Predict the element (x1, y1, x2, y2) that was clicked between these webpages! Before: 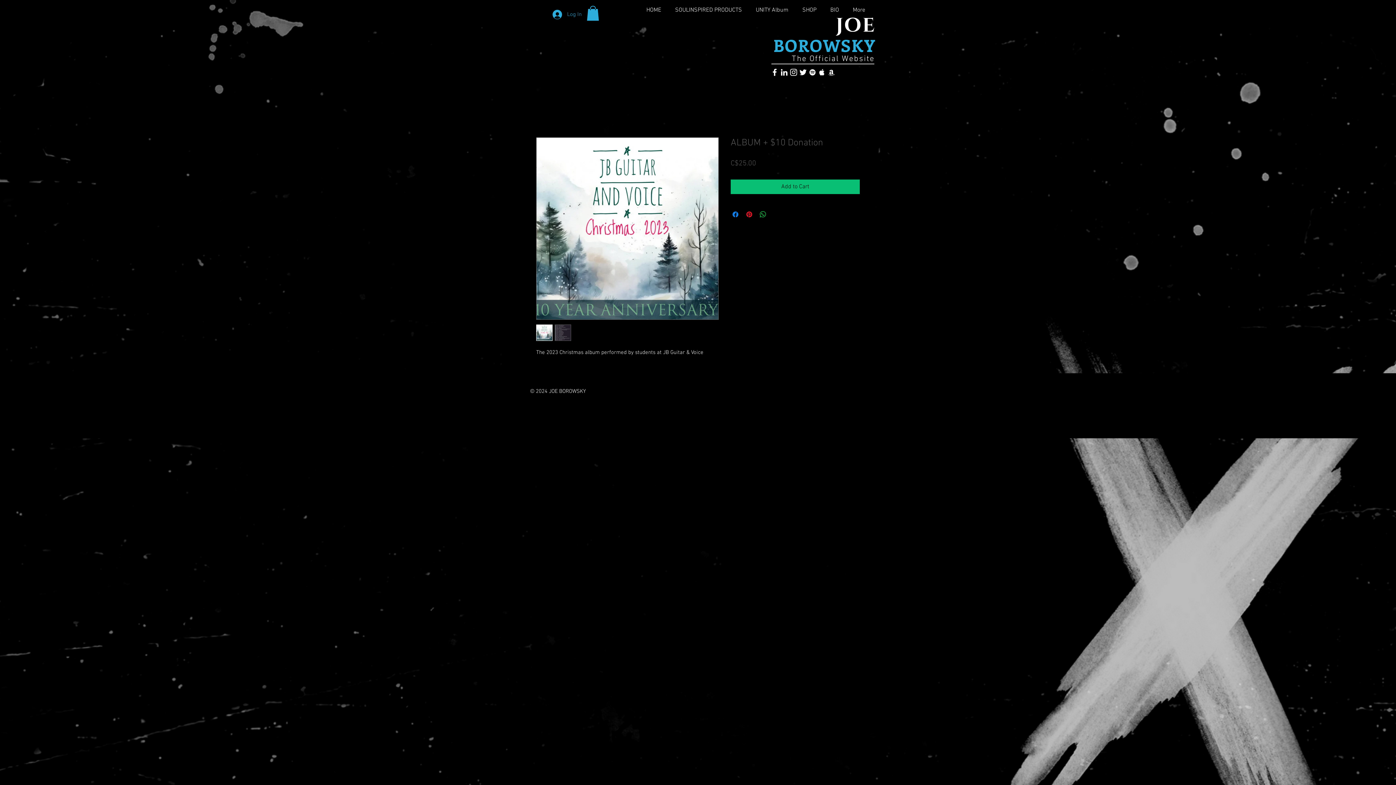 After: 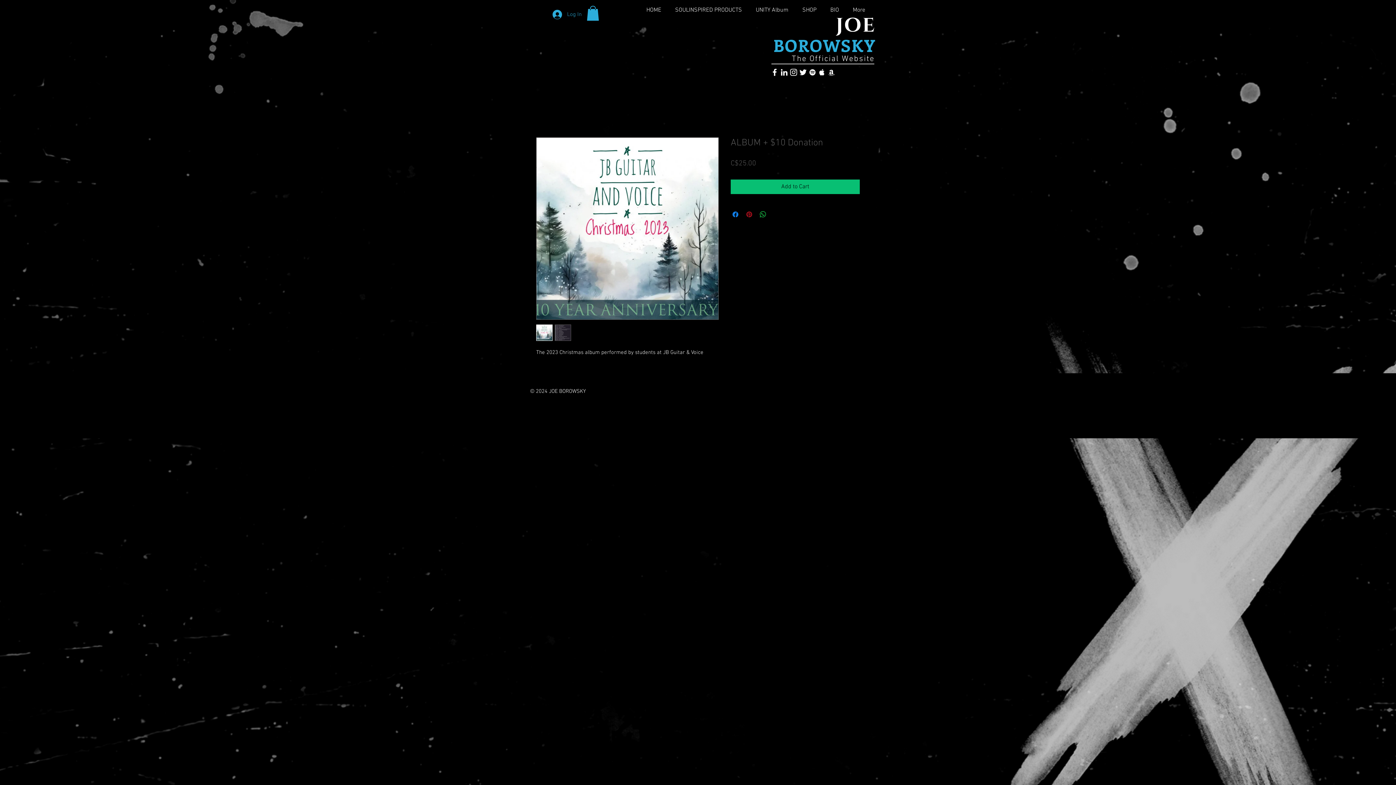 Action: label: Pin on Pinterest bbox: (745, 210, 753, 218)